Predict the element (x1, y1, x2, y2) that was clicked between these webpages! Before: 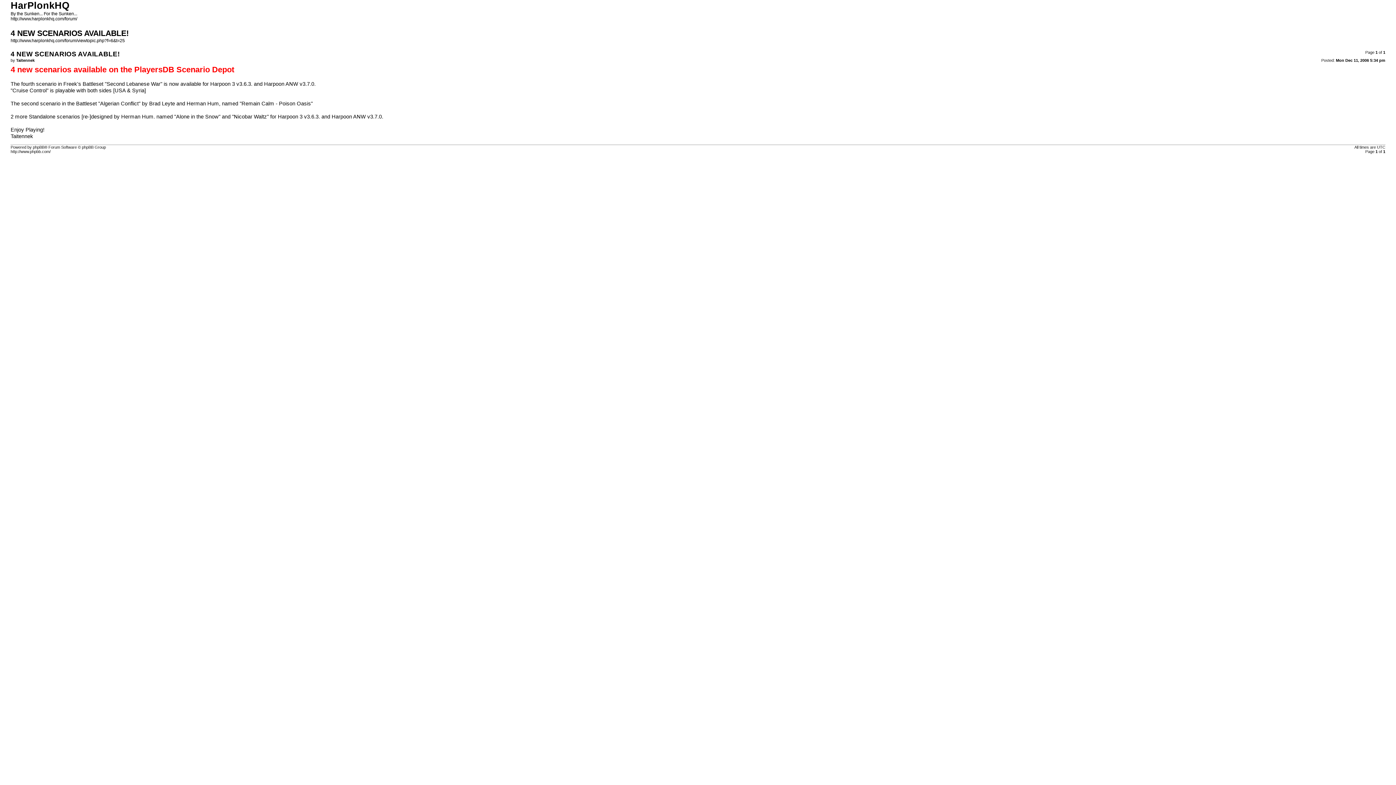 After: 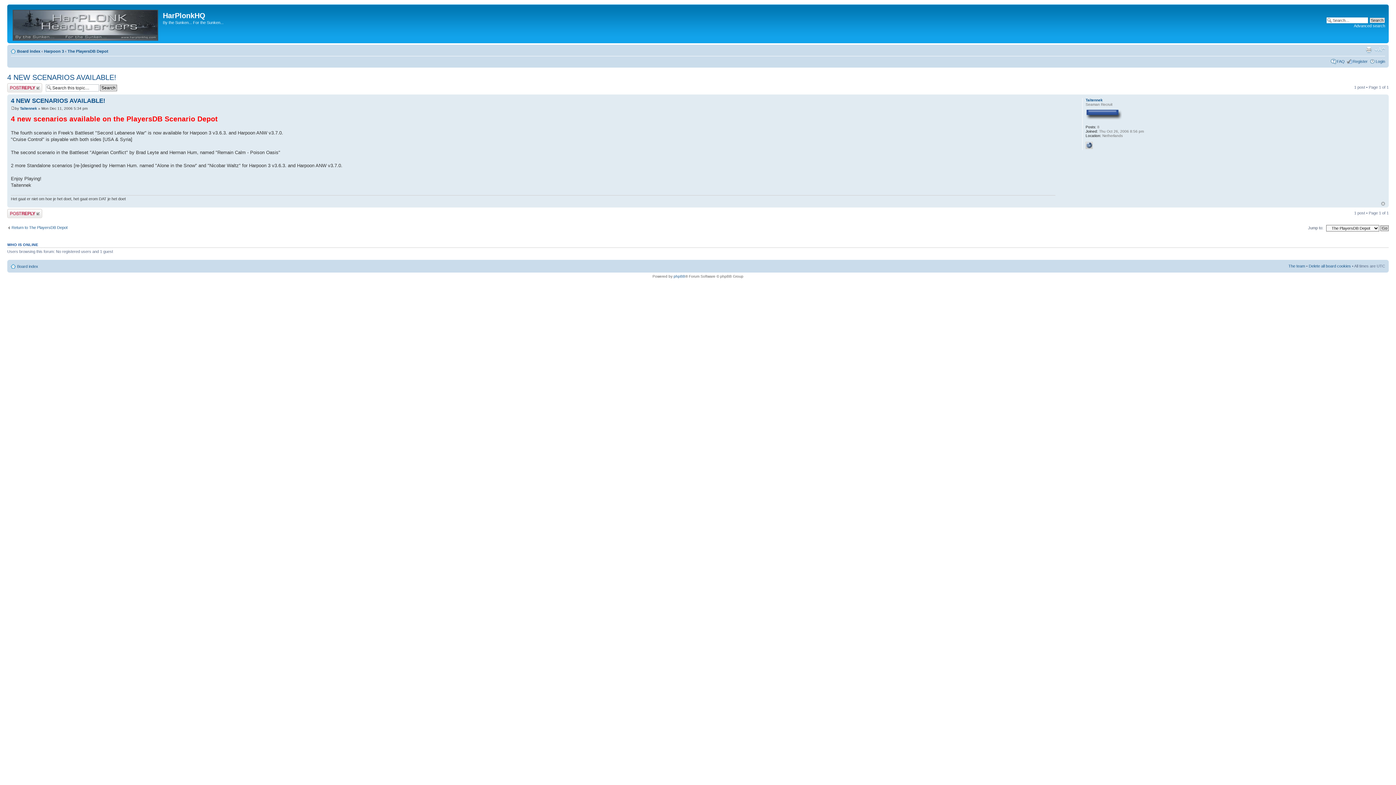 Action: bbox: (10, 38, 124, 43) label: http://www.harplonkhq.com/forum/viewtopic.php?f=6&t=25